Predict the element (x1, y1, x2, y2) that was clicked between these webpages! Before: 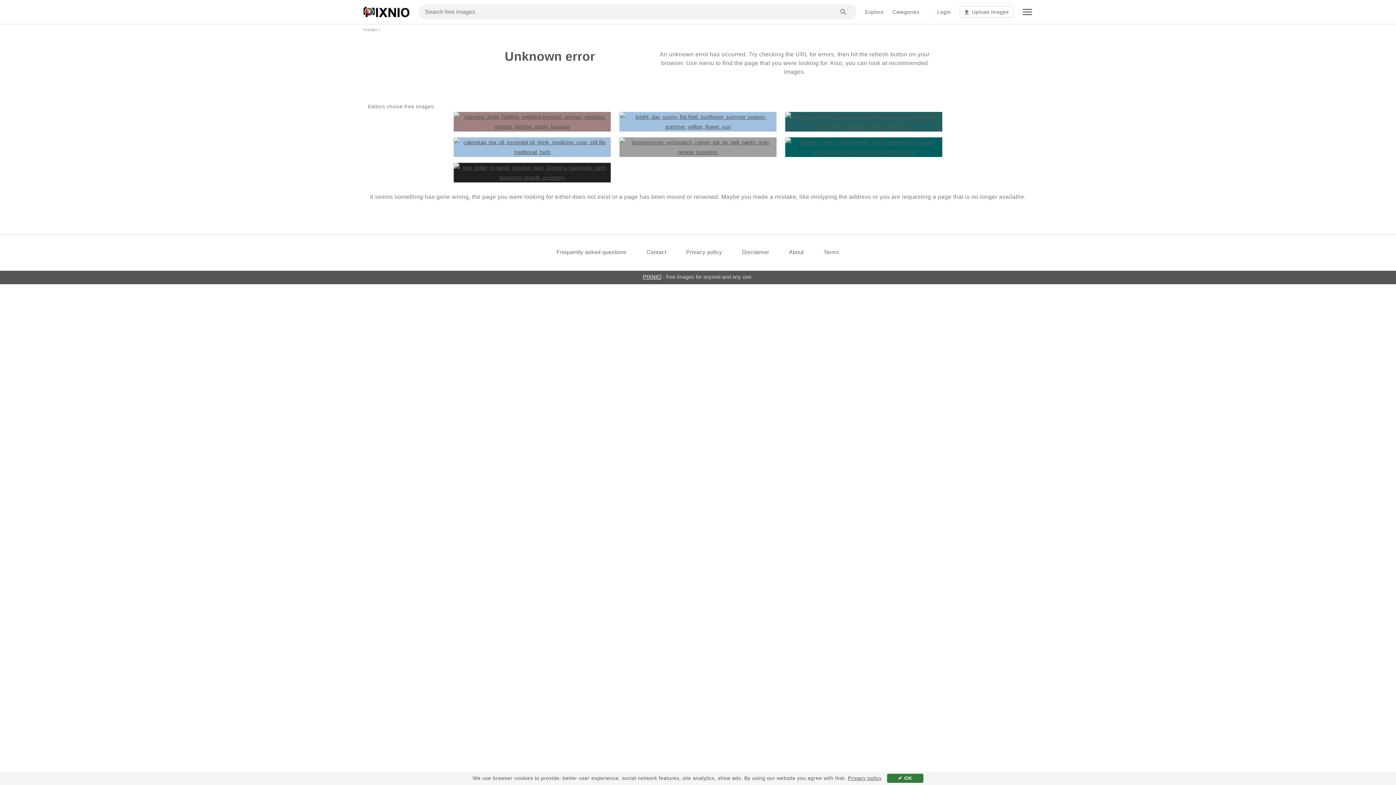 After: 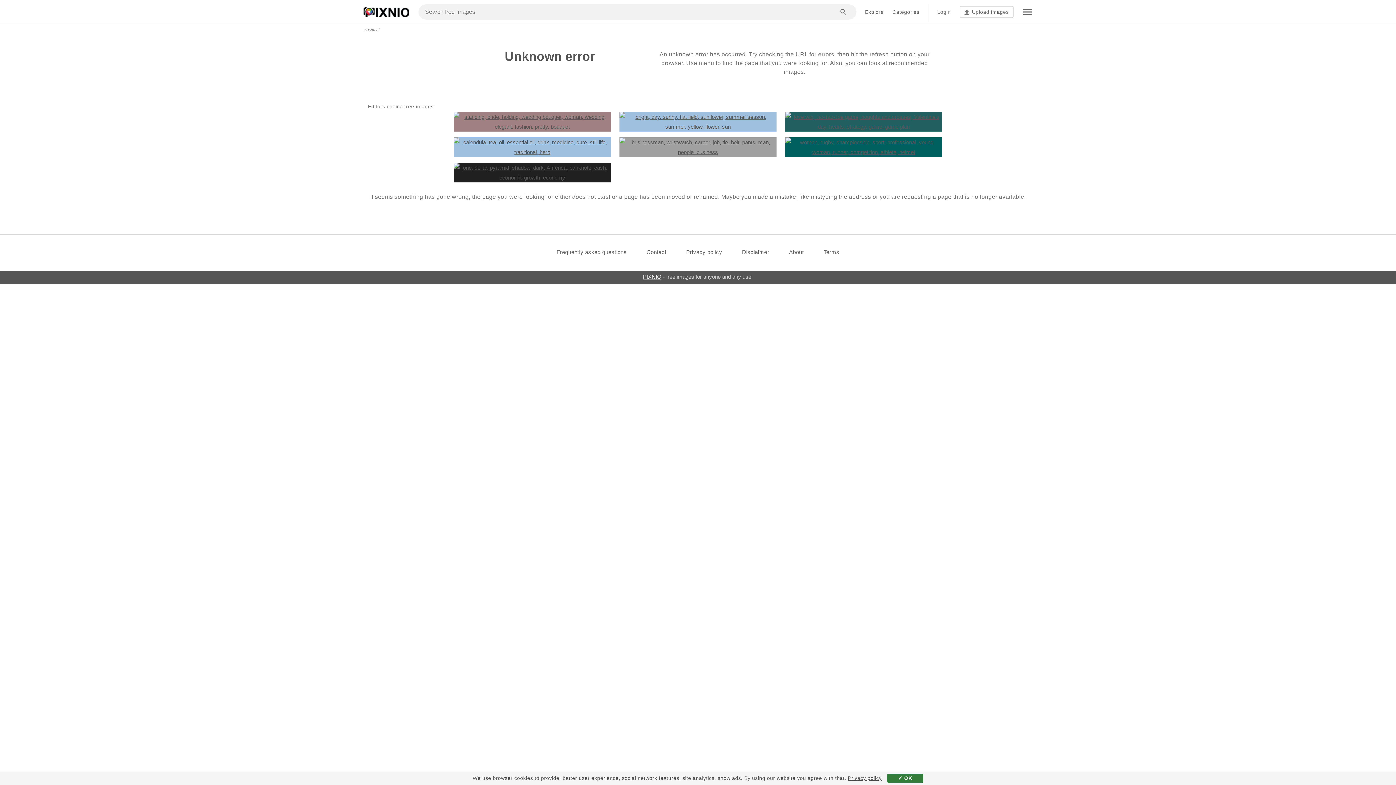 Action: bbox: (848, 775, 881, 781) label: Privacy policy